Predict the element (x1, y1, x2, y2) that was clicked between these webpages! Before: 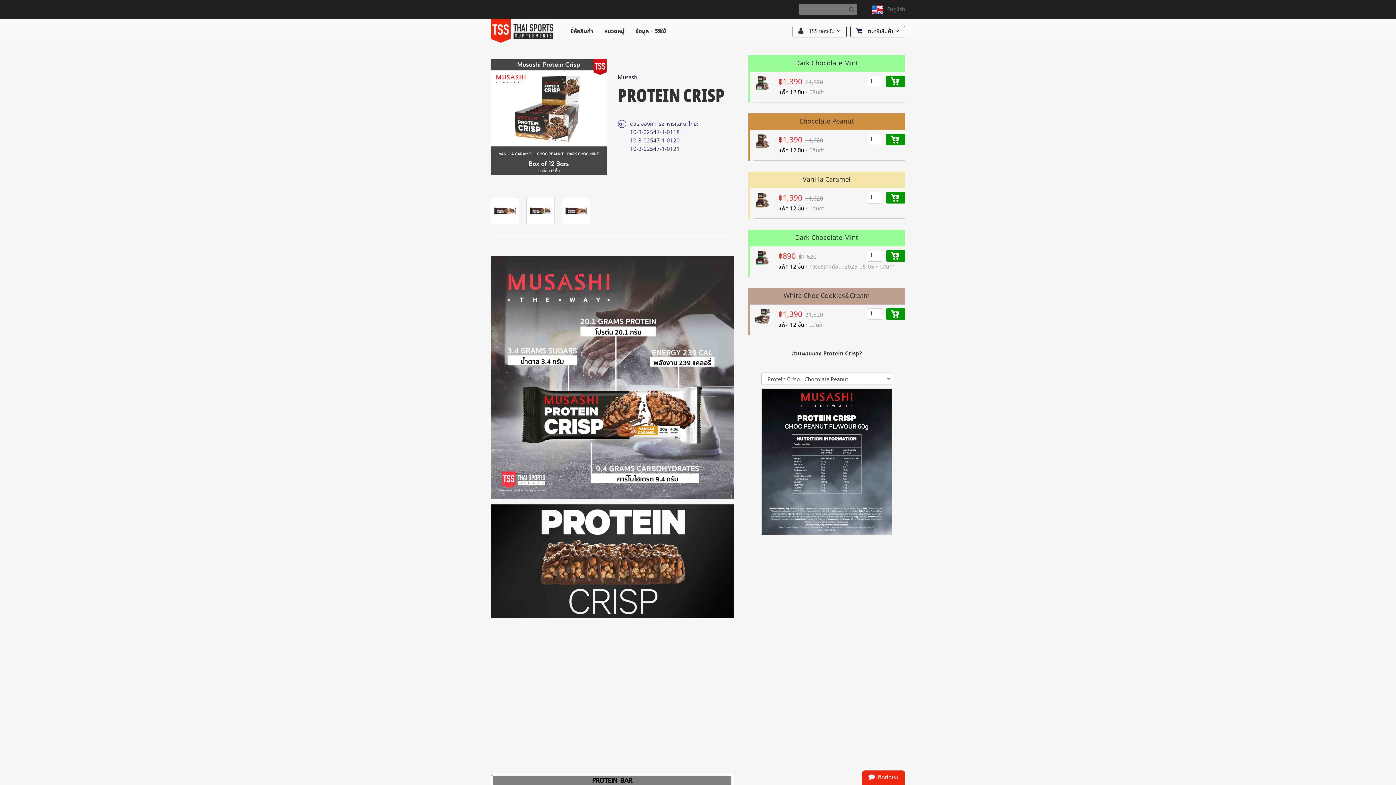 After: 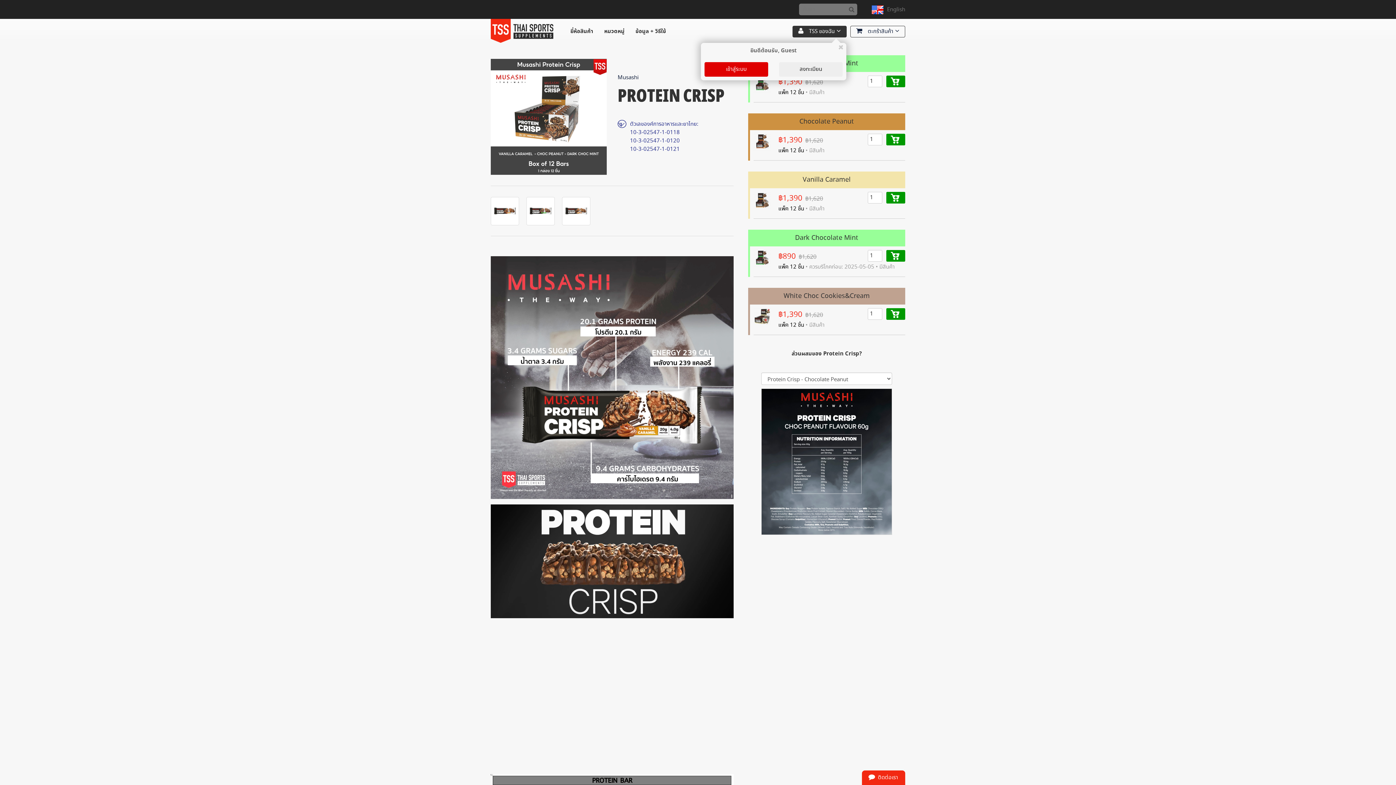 Action: bbox: (792, 25, 846, 37) label: TSS ของฉัน